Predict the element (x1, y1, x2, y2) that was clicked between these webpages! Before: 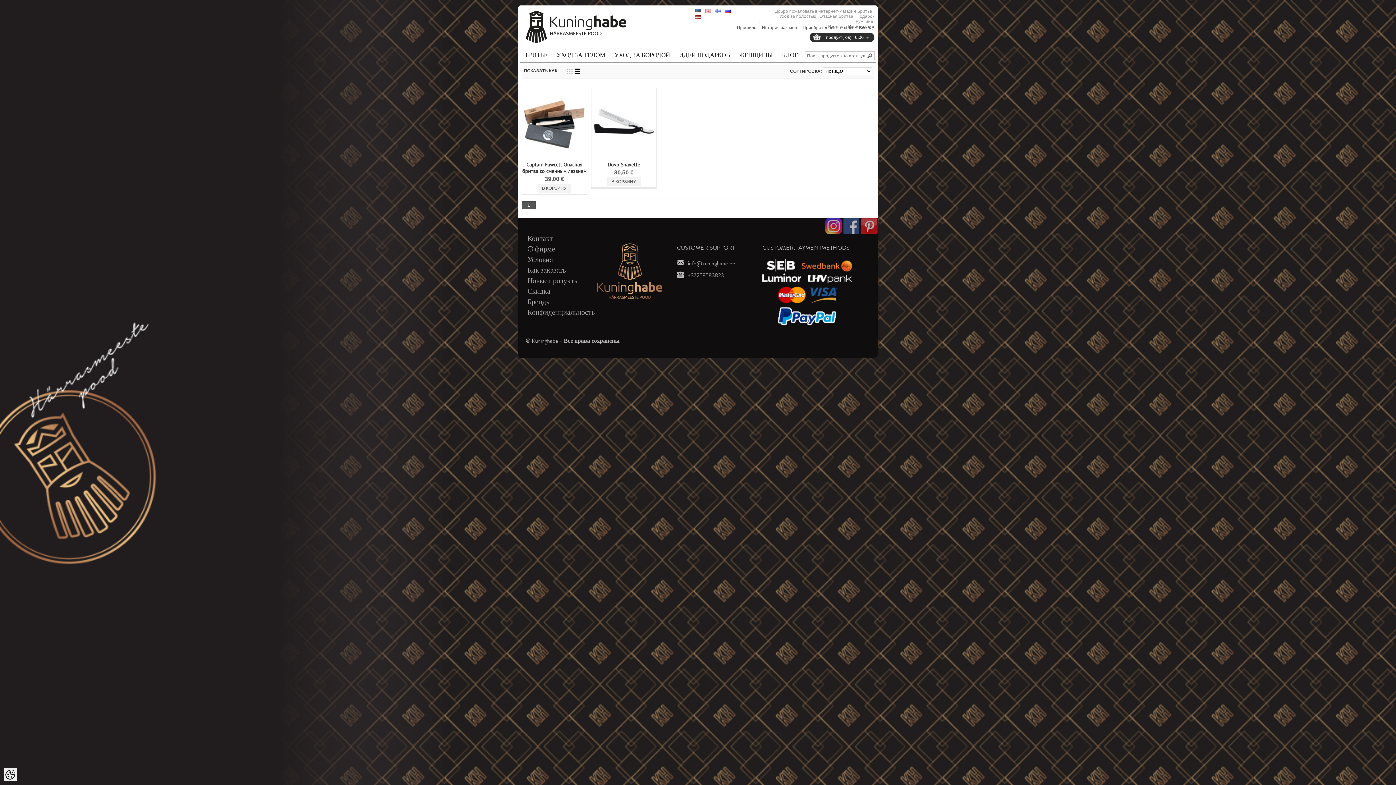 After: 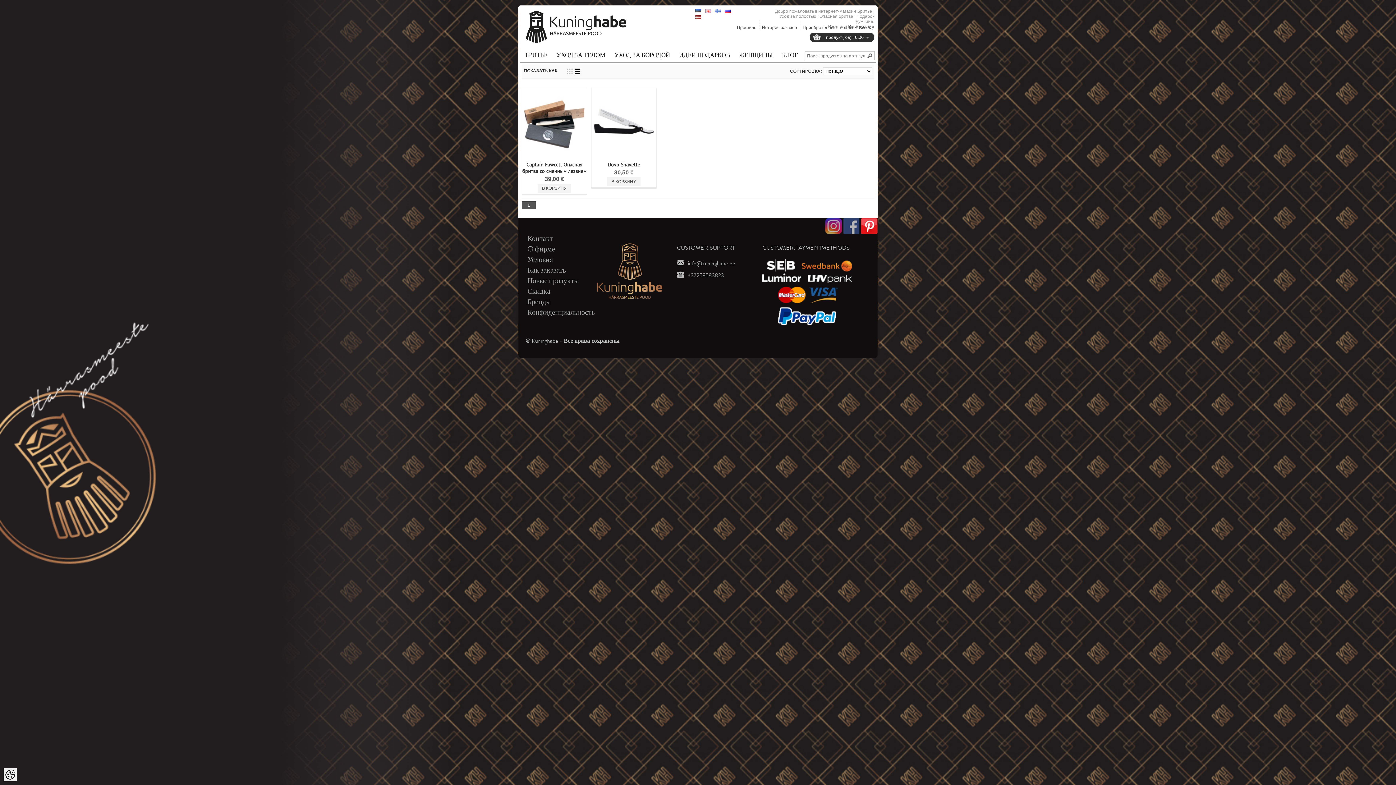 Action: bbox: (861, 230, 877, 235)